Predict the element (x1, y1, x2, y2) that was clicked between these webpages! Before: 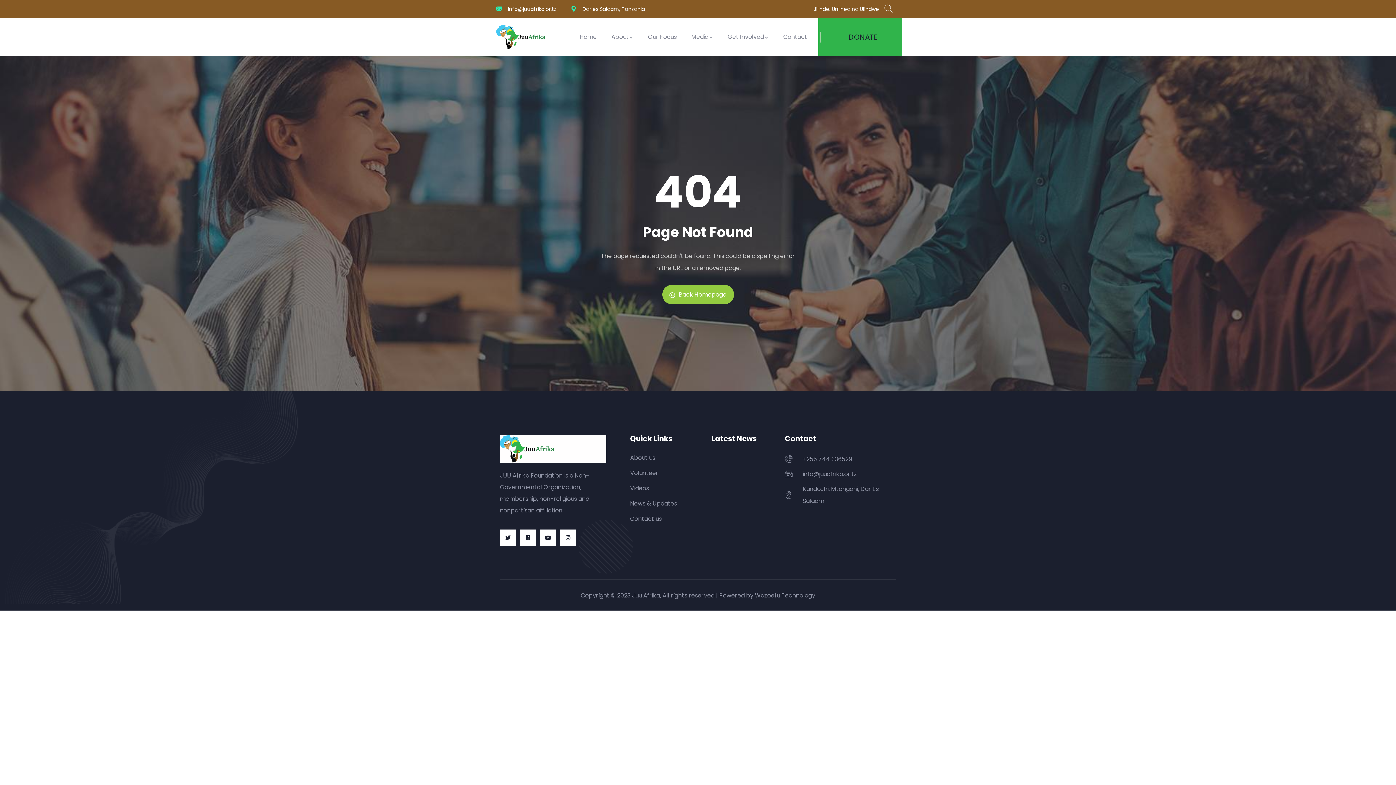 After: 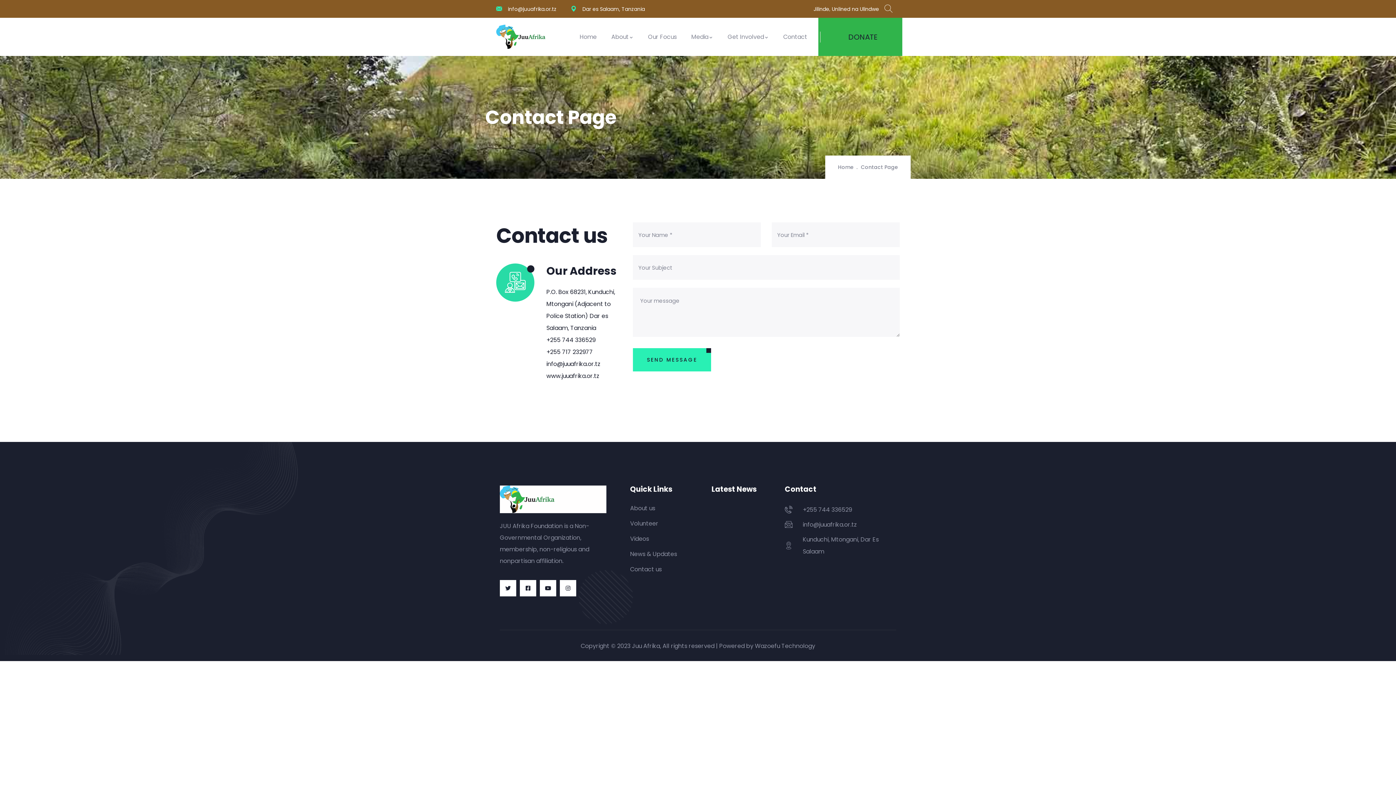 Action: bbox: (776, 17, 814, 56) label: Contact